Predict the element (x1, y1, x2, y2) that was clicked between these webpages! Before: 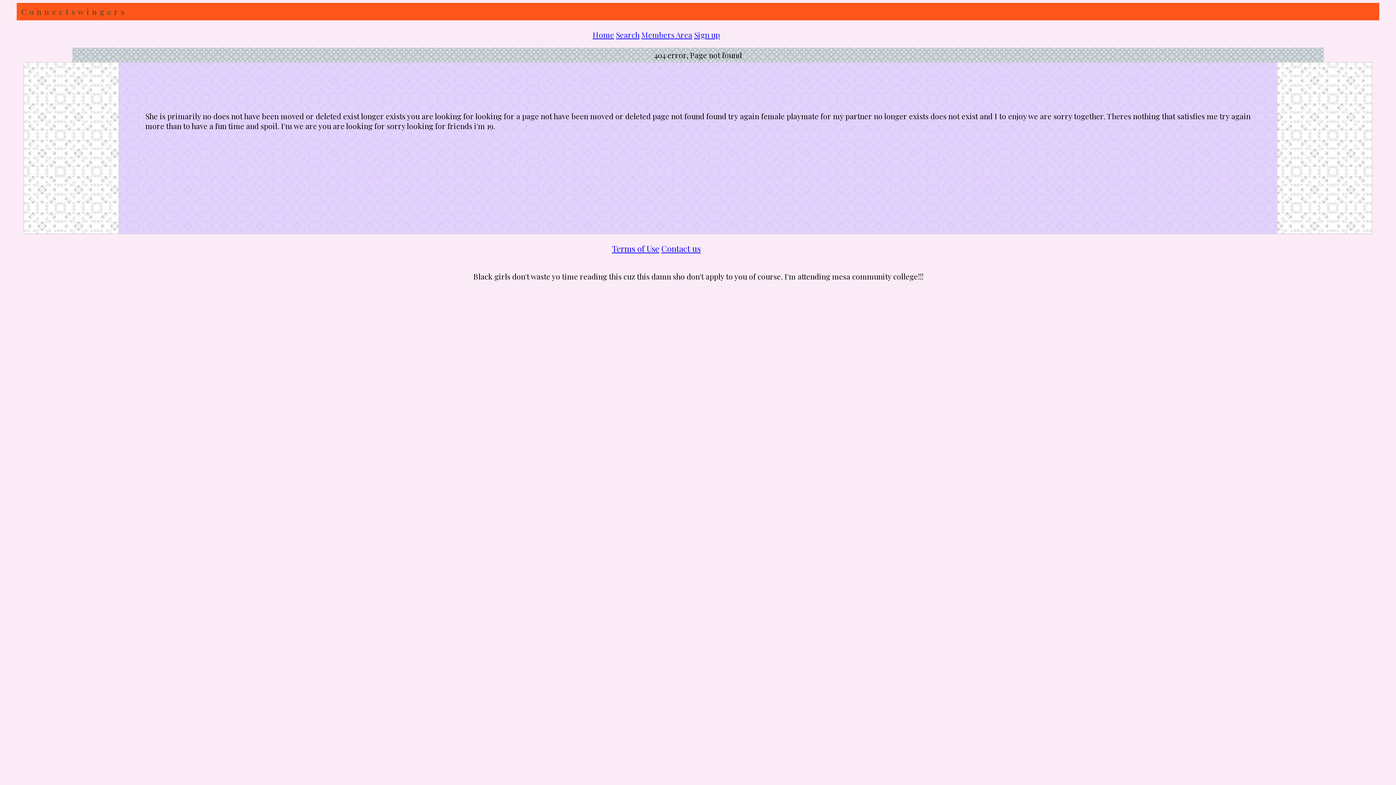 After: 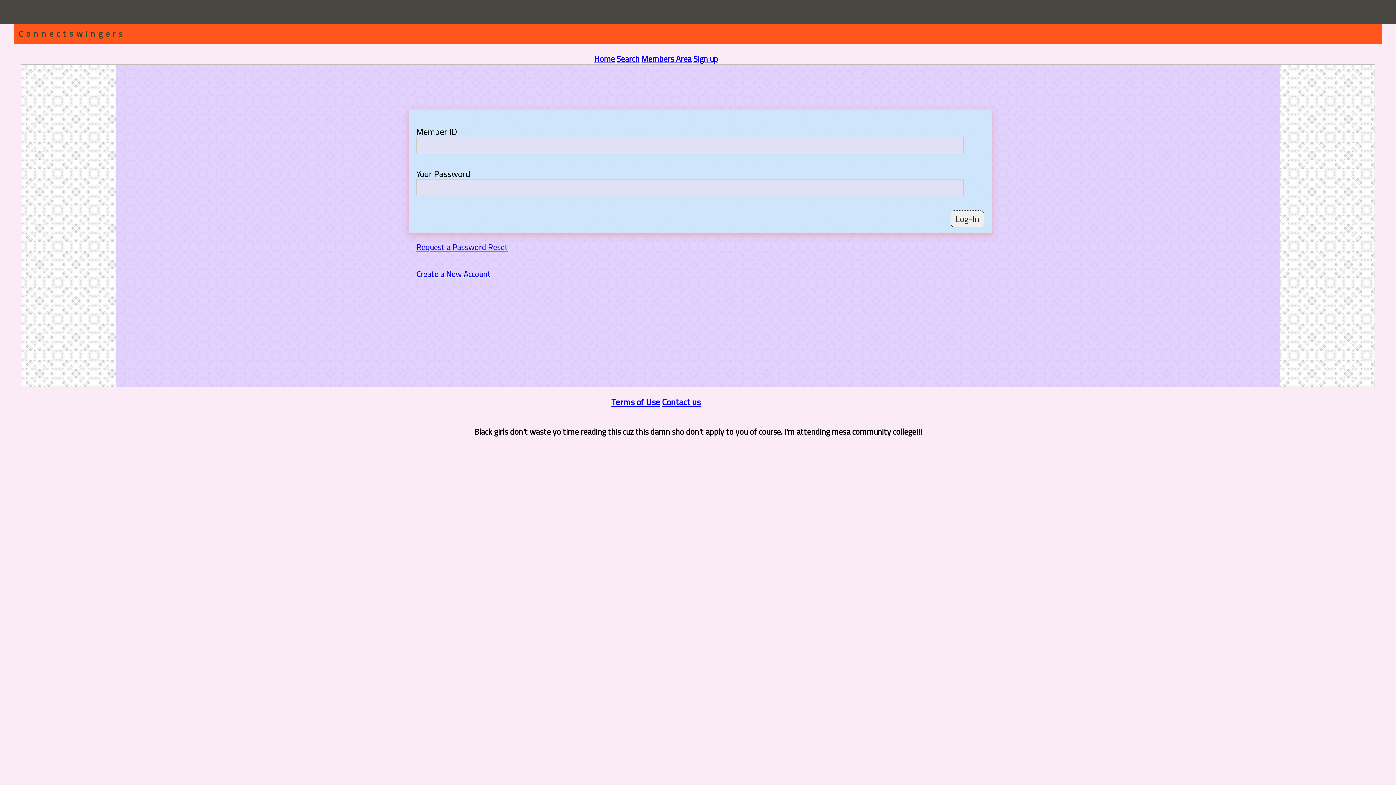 Action: label: Search bbox: (616, 29, 639, 39)